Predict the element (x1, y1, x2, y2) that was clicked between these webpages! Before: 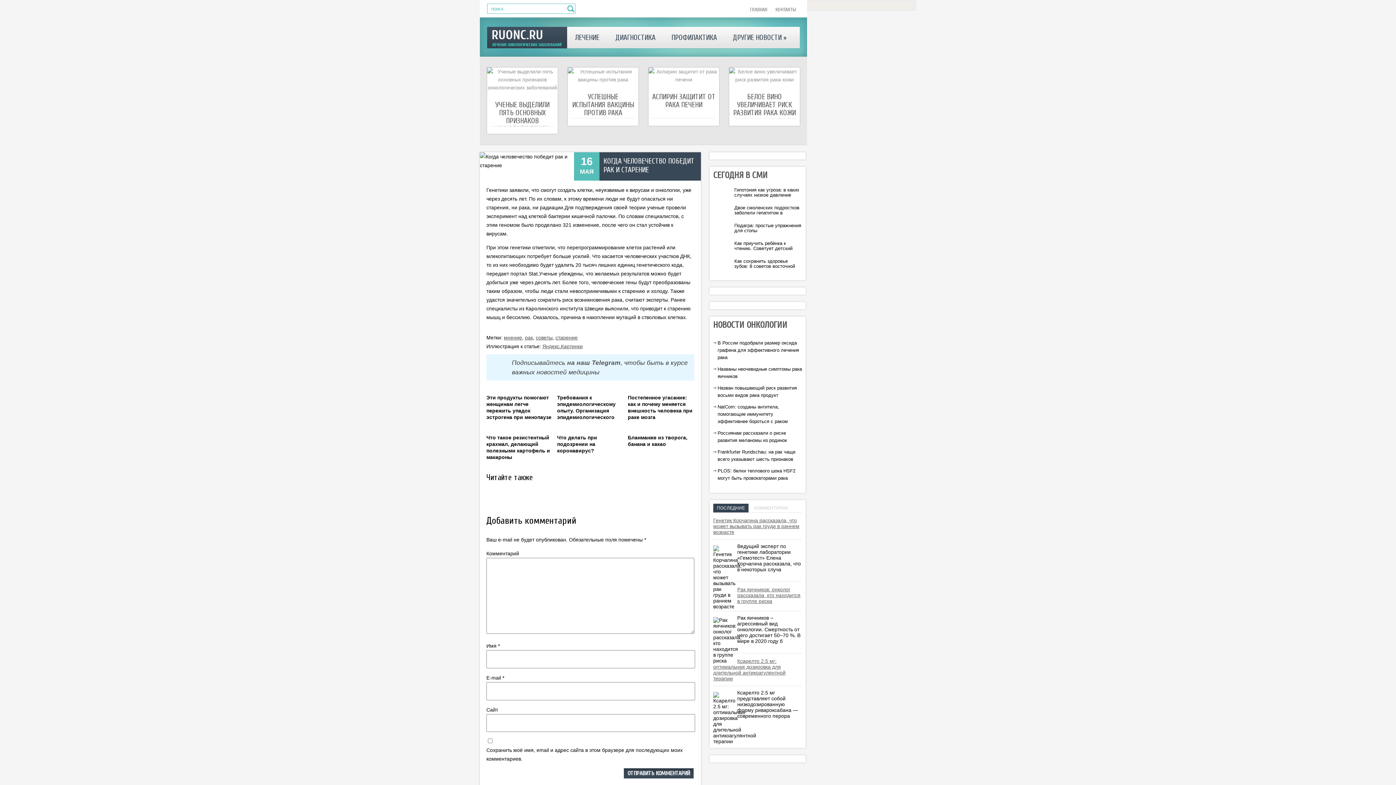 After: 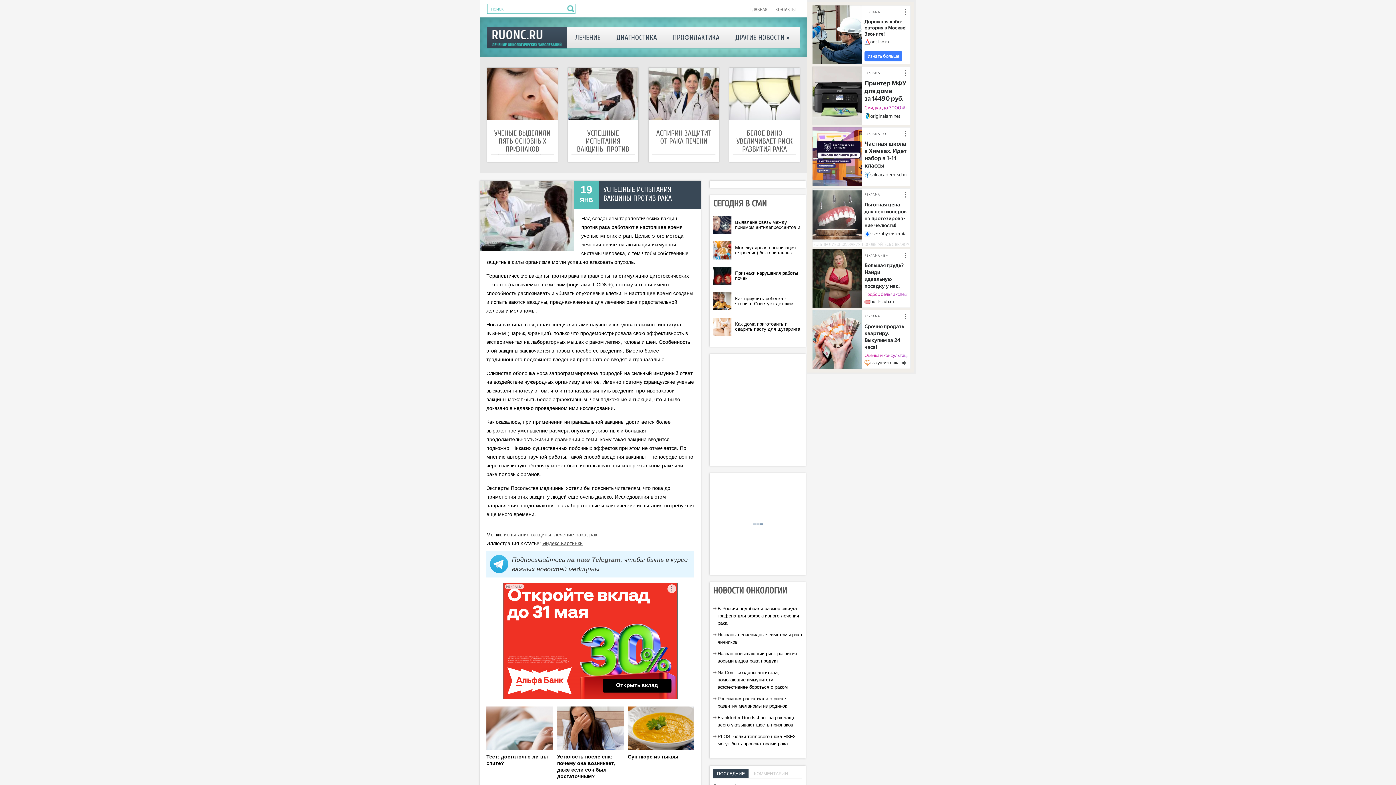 Action: bbox: (568, 67, 638, 125) label: УСПЕШНЫЕ ИСПЫТАНИЯ ВАКЦИНЫ ПРОТИВ РАКА